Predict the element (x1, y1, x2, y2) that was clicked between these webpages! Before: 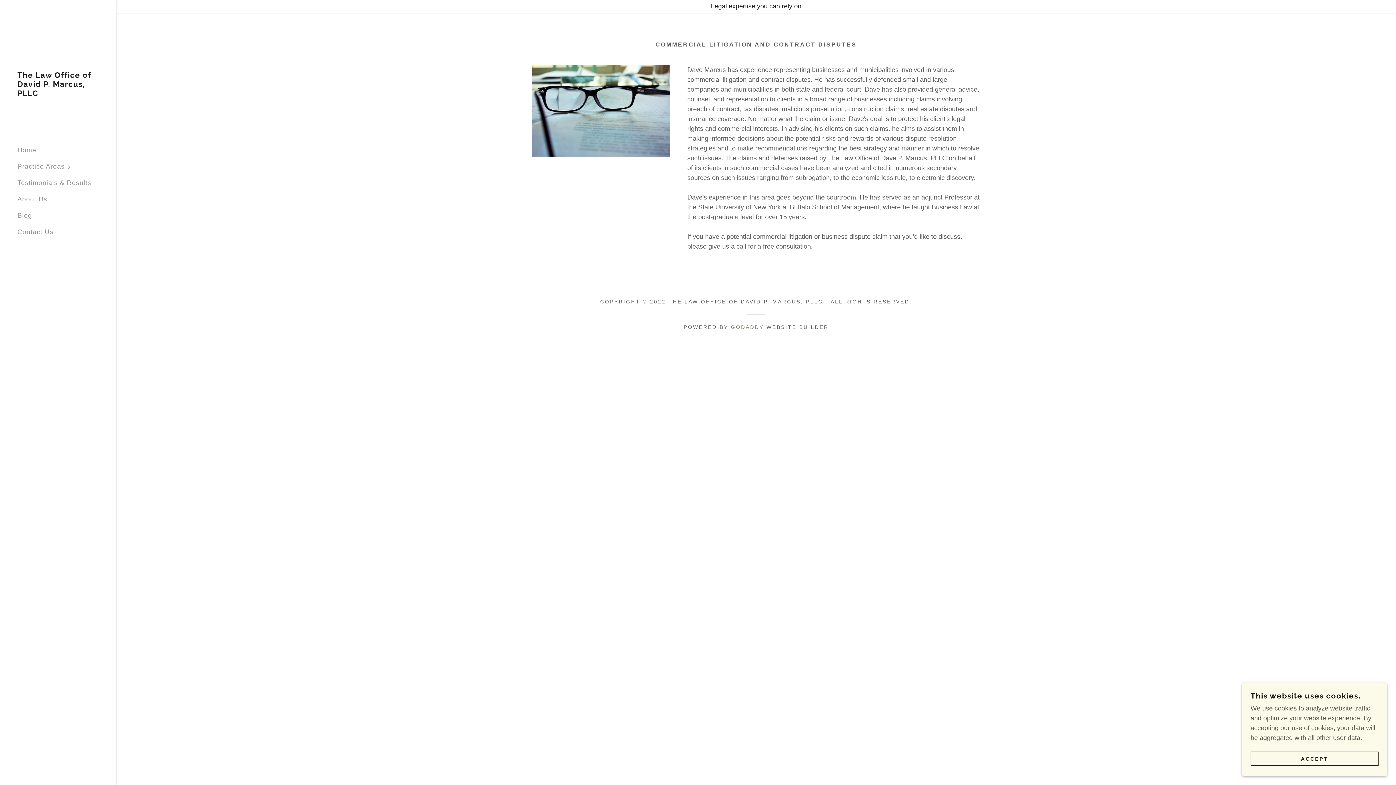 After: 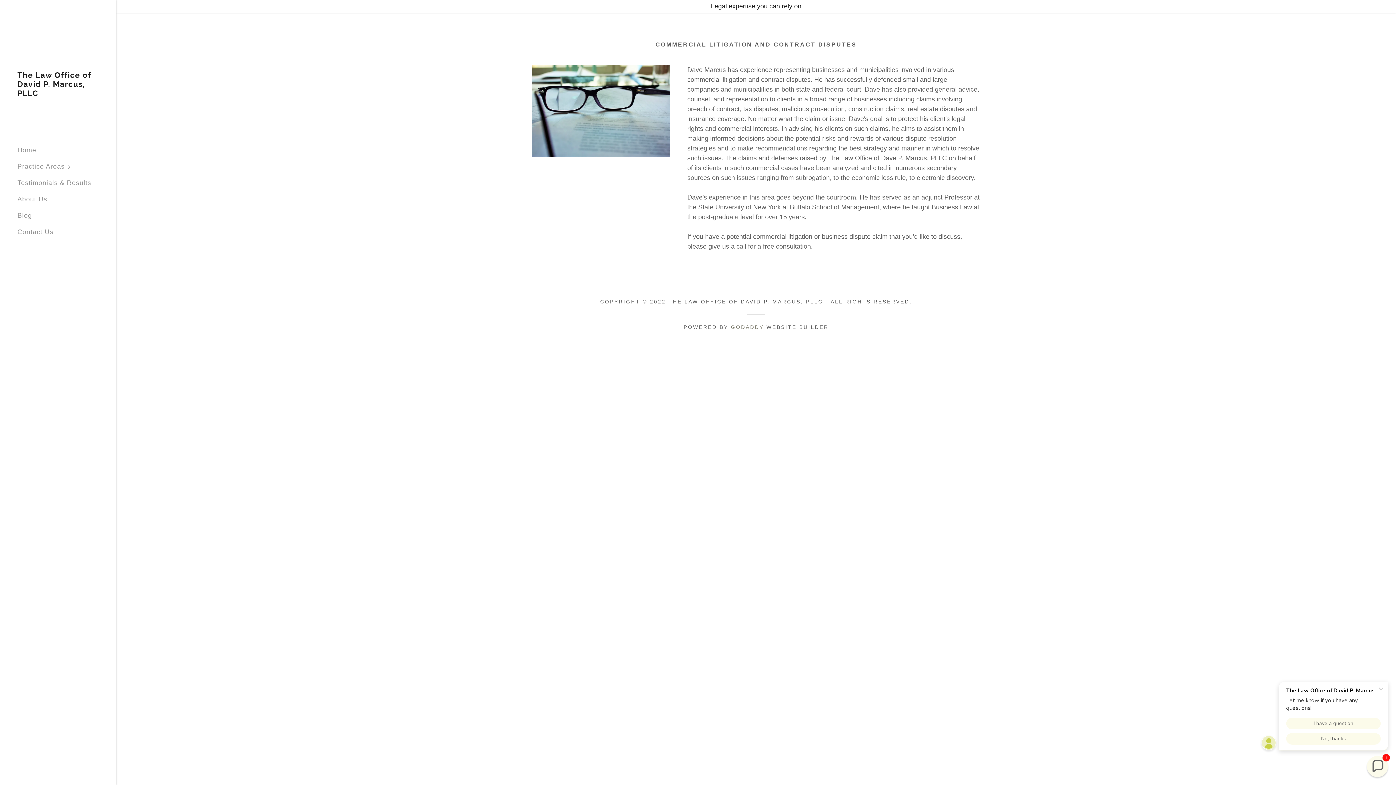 Action: label: ACCEPT bbox: (1250, 752, 1378, 766)